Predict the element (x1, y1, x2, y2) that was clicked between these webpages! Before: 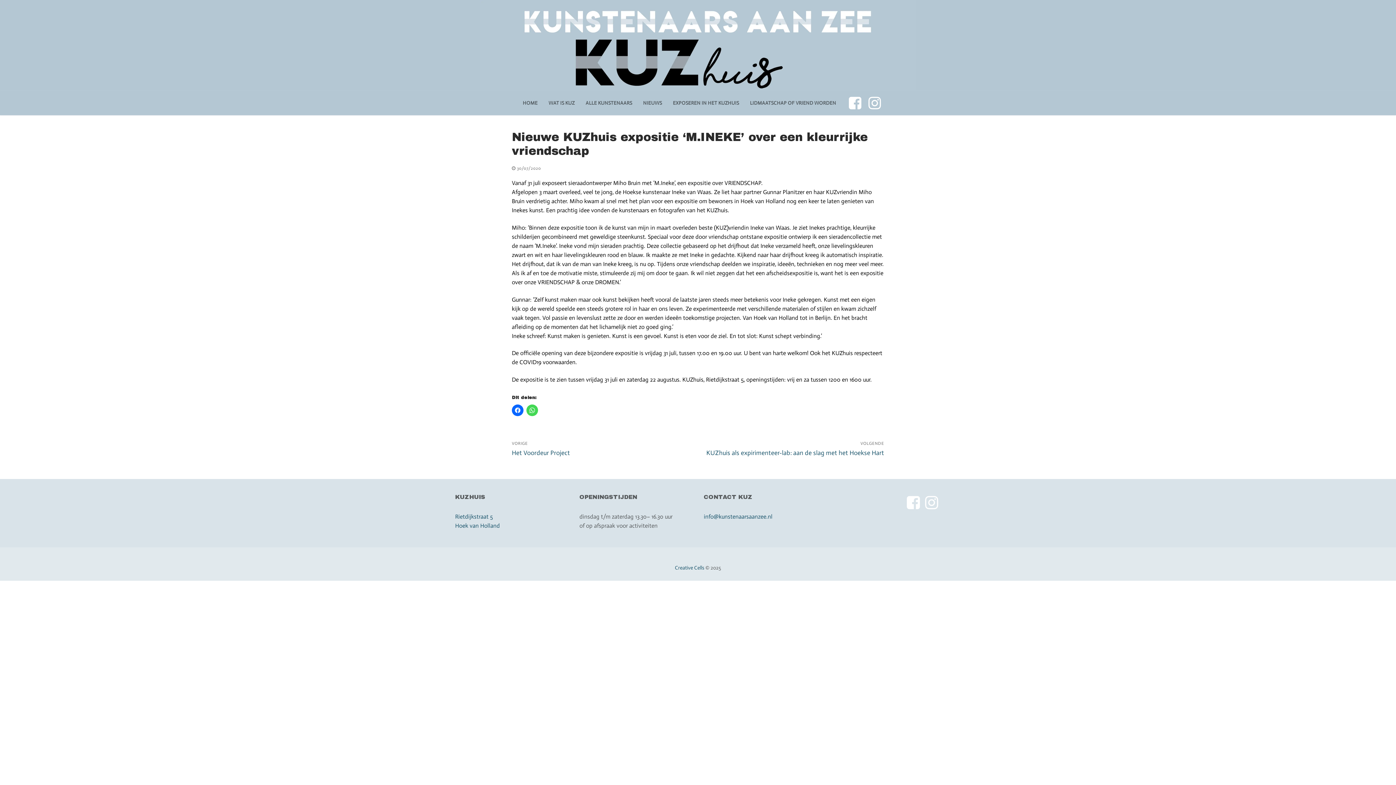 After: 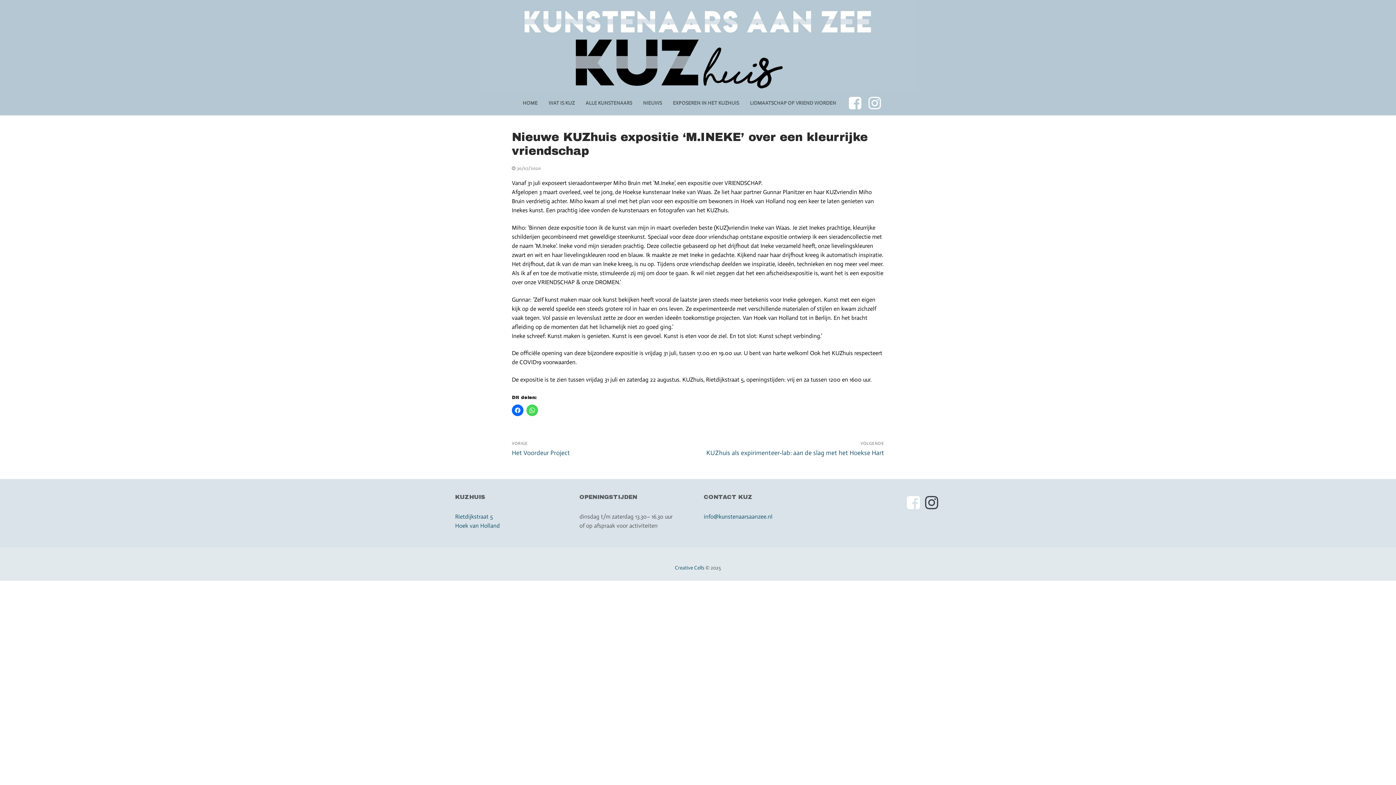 Action: label: Instagram bbox: (922, 493, 941, 512)